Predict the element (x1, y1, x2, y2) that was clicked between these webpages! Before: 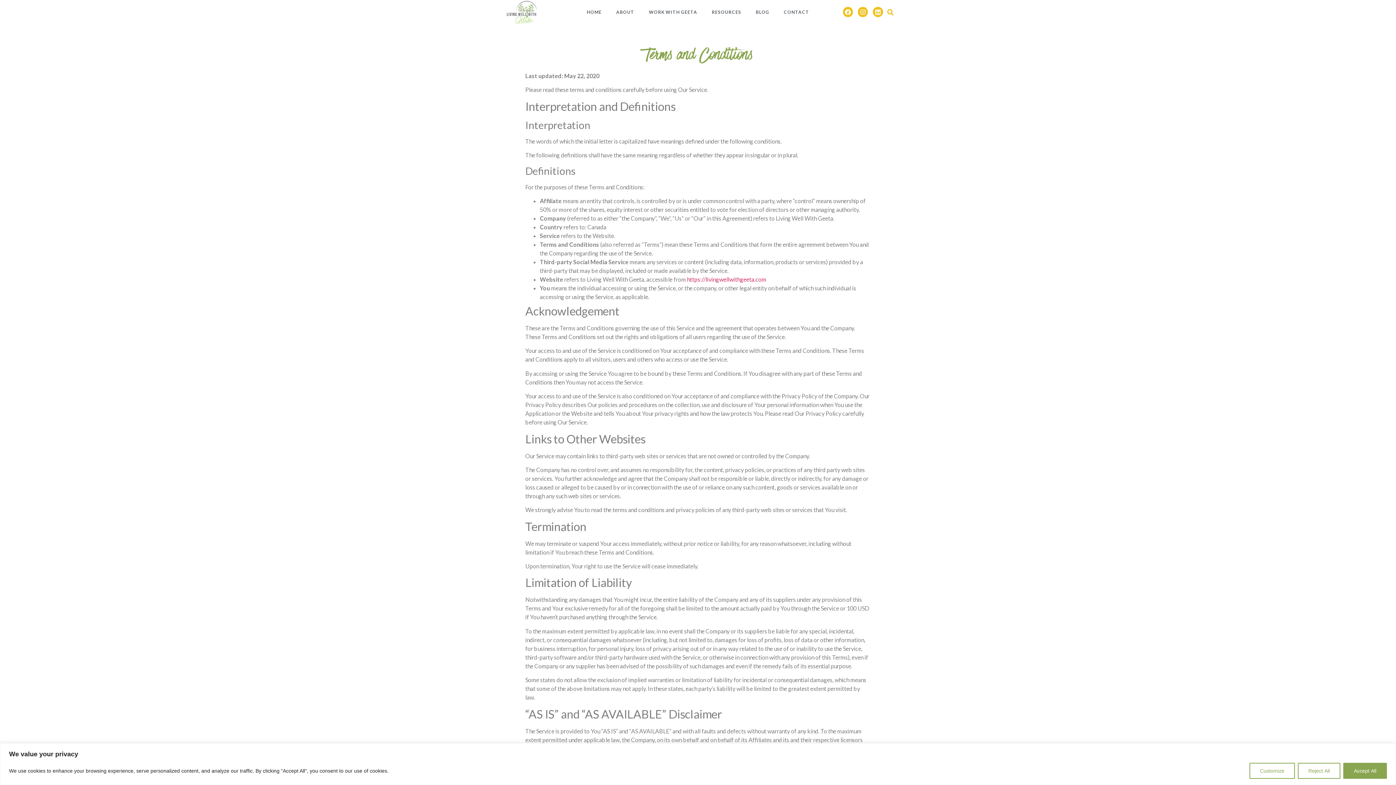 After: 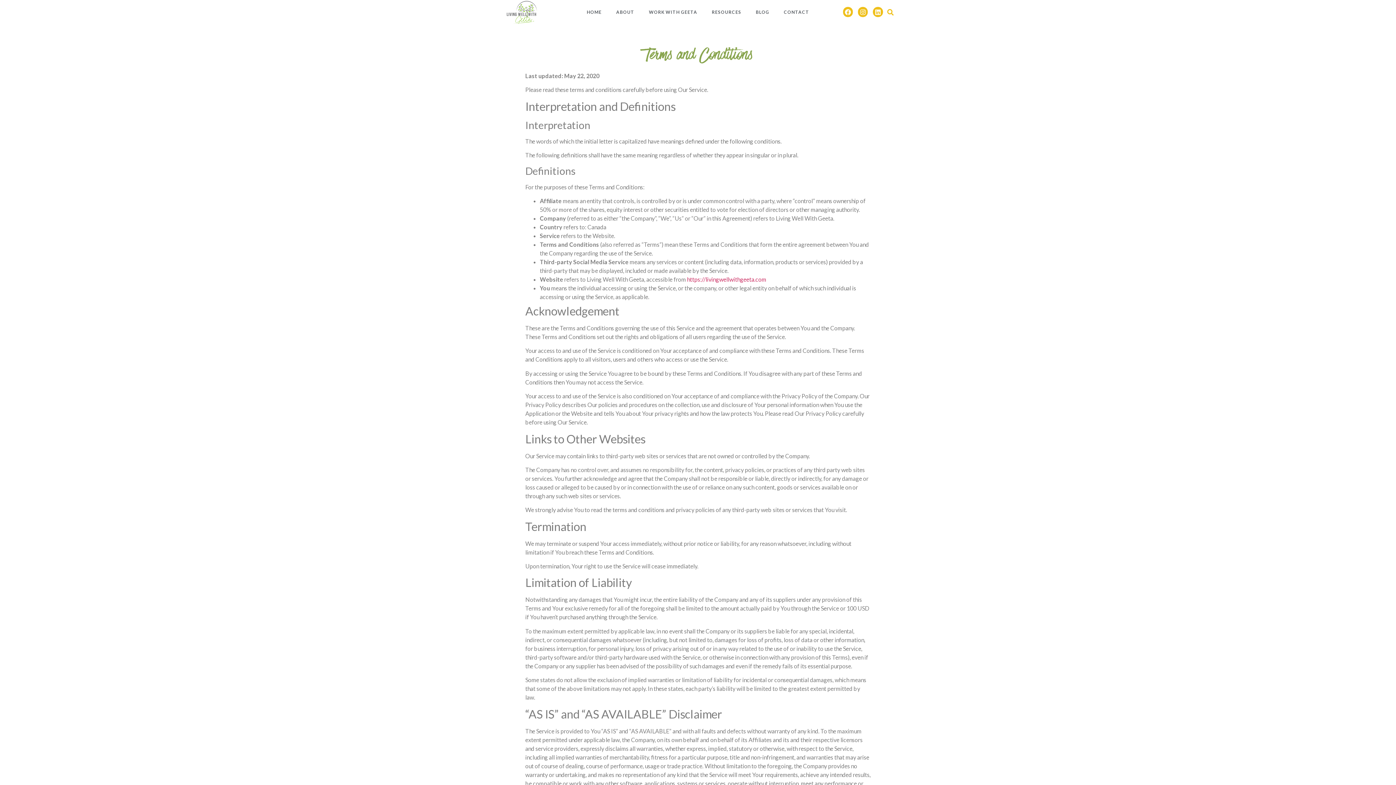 Action: label: Reject All bbox: (1298, 763, 1340, 779)